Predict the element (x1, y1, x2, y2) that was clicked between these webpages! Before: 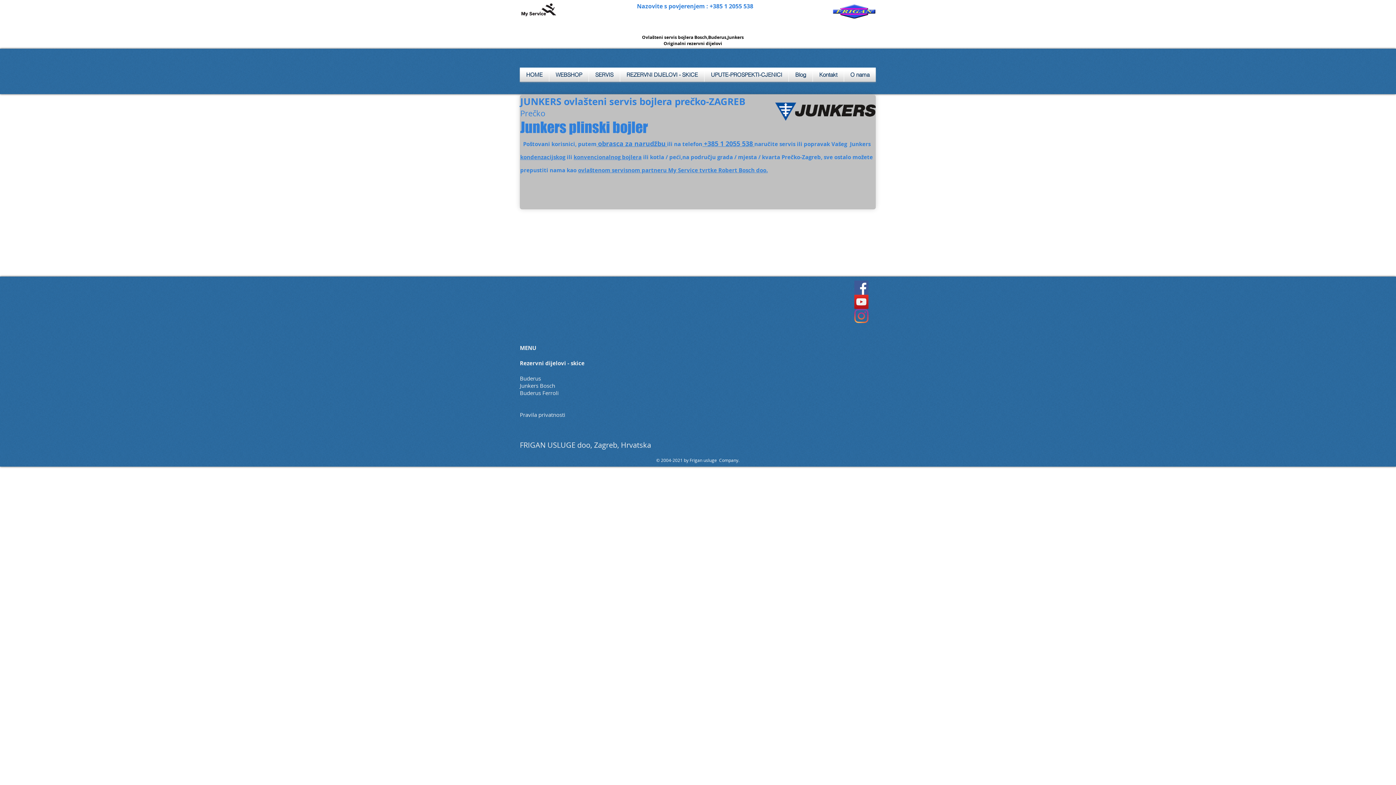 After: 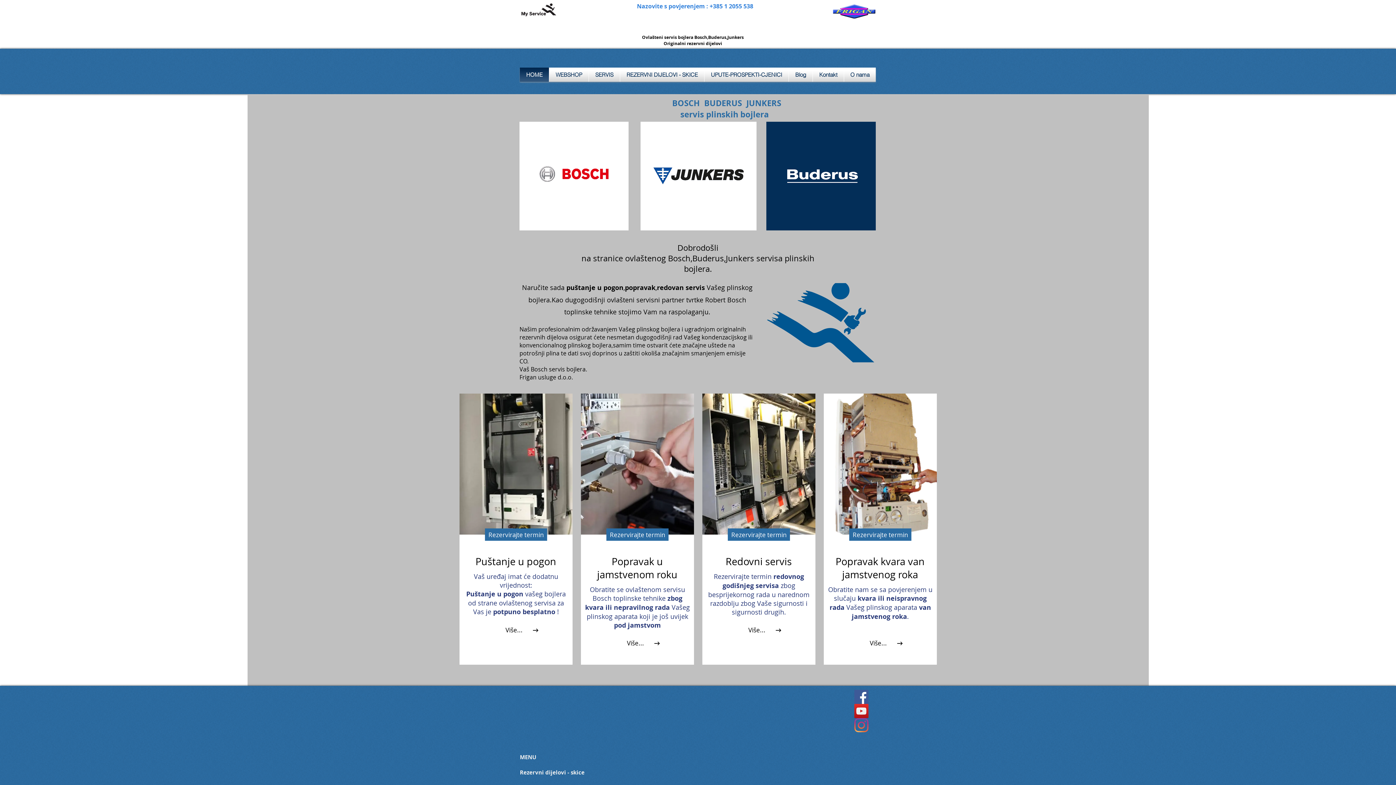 Action: bbox: (520, 67, 549, 81) label: HOME